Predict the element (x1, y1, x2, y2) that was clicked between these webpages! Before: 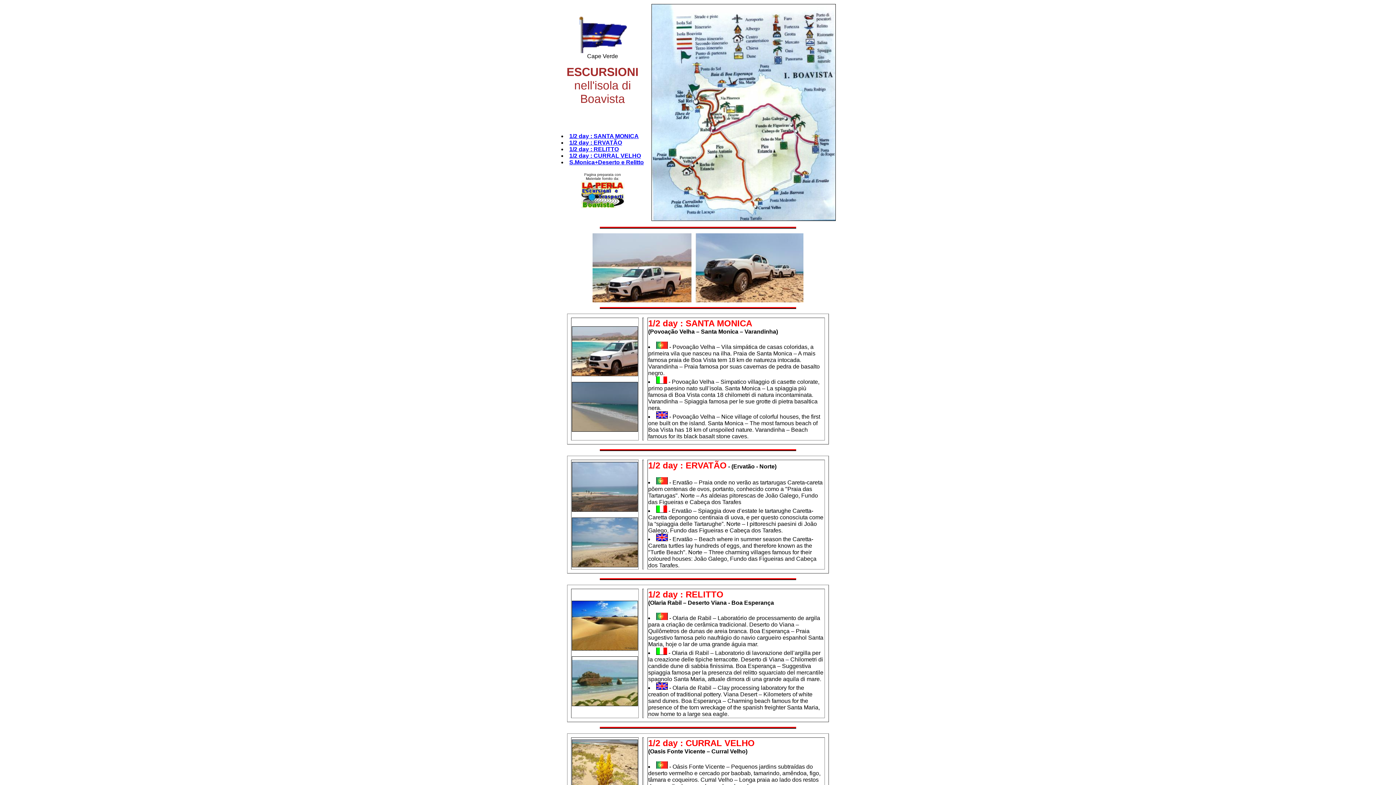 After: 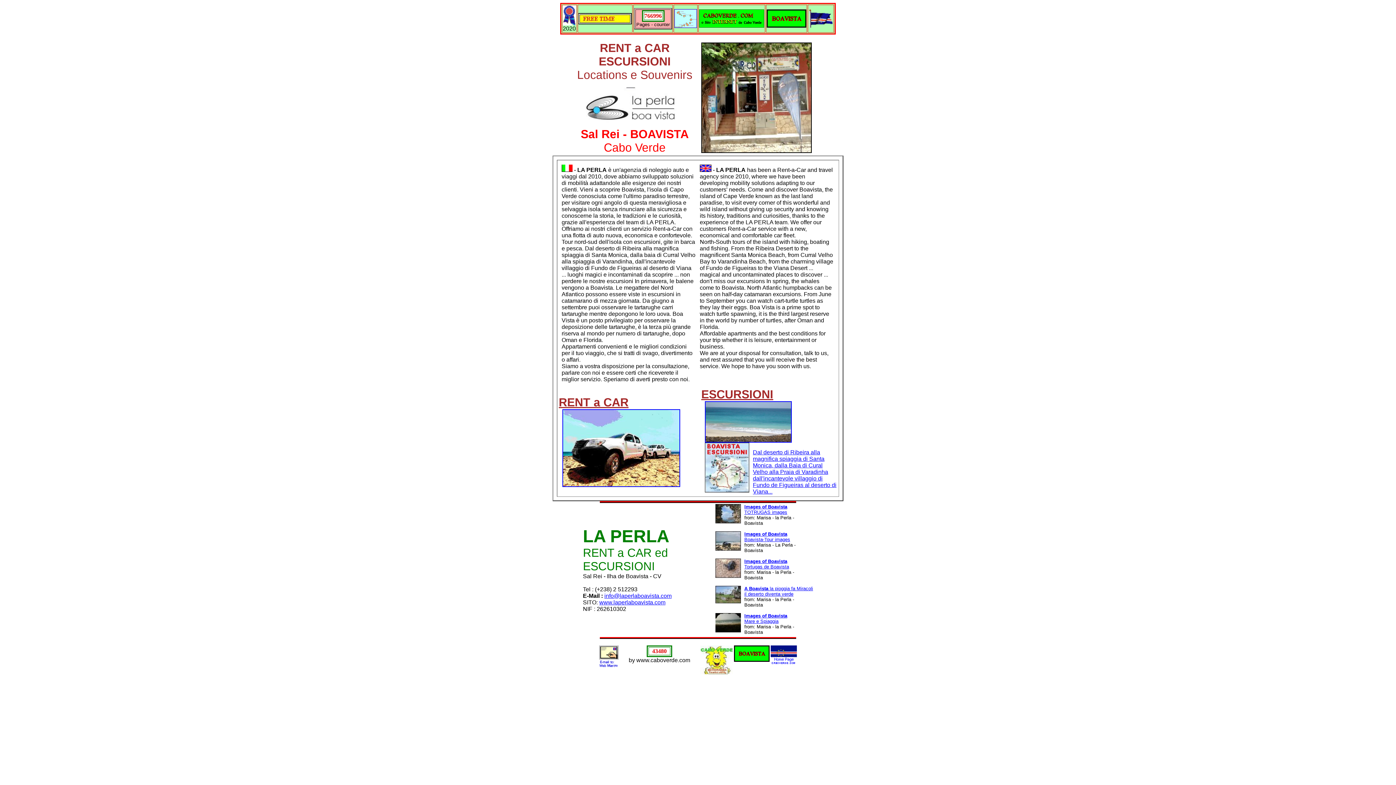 Action: bbox: (580, 203, 624, 209)